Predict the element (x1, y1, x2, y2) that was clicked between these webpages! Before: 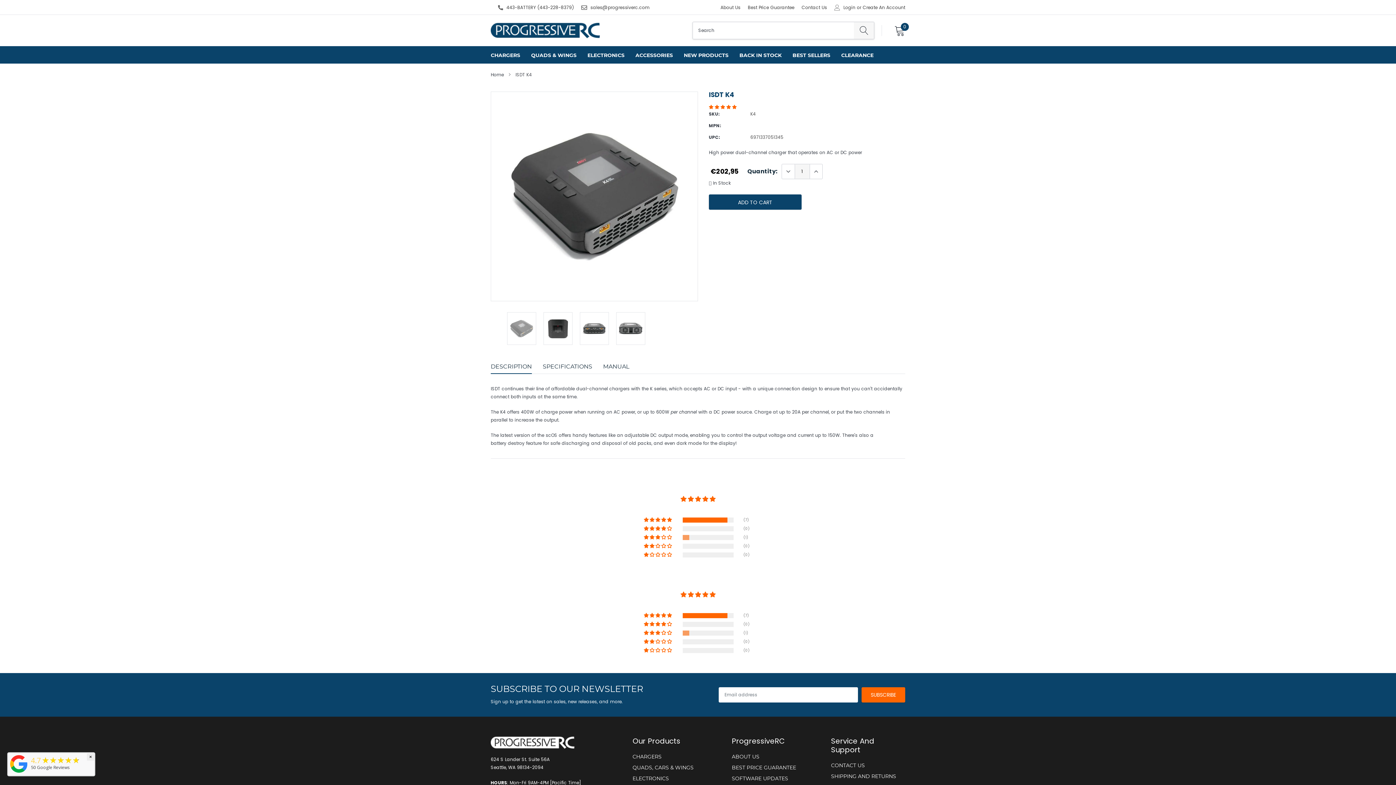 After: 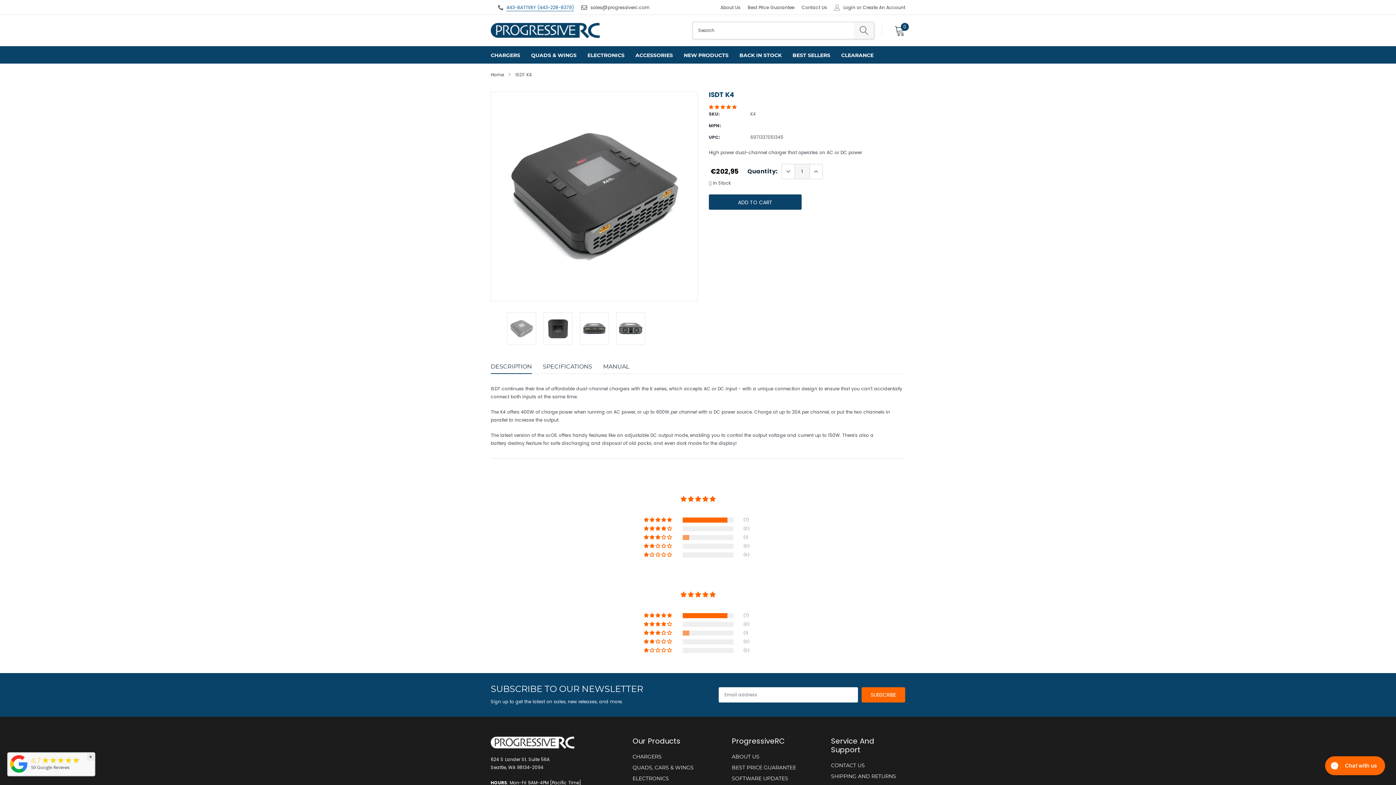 Action: bbox: (506, 4, 574, 10) label: 443-BATTERY (443-228-8379)